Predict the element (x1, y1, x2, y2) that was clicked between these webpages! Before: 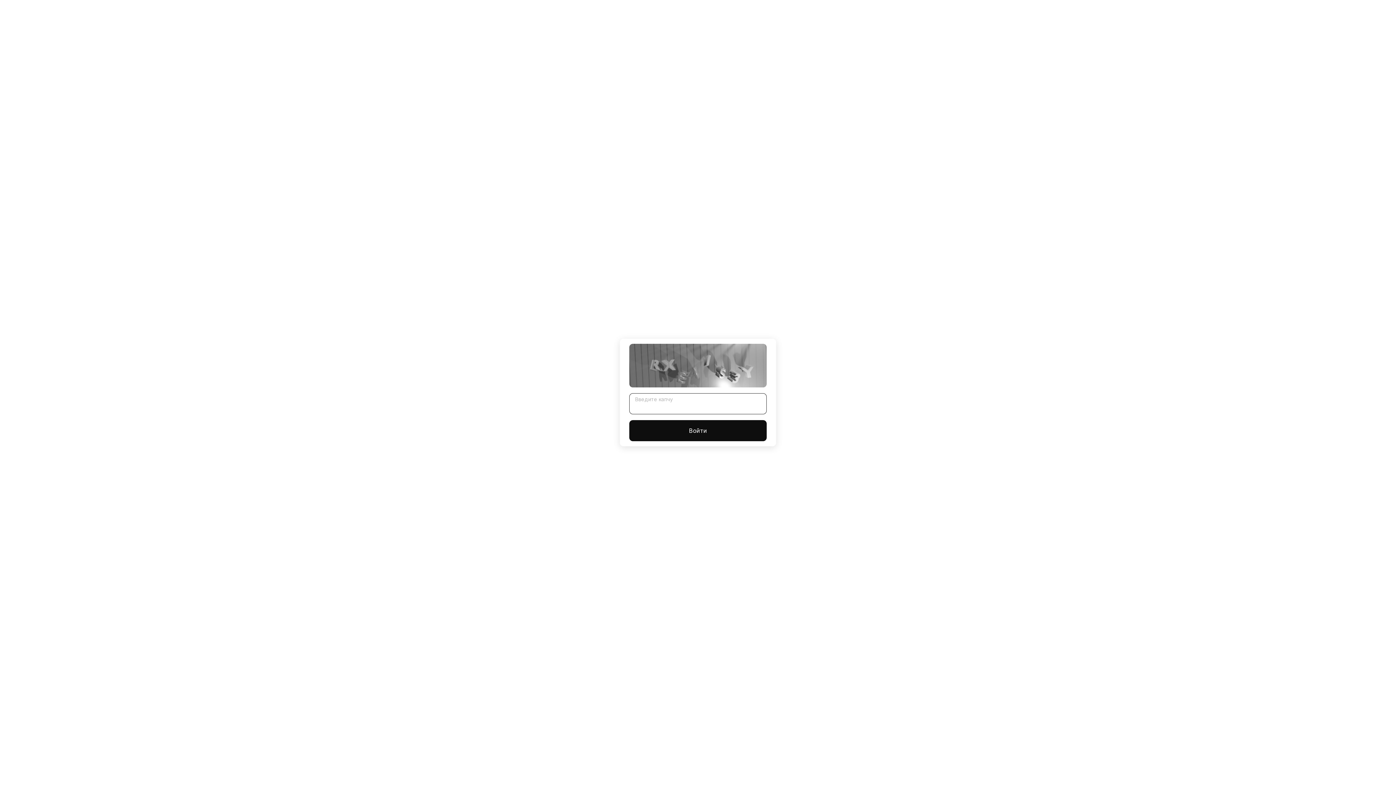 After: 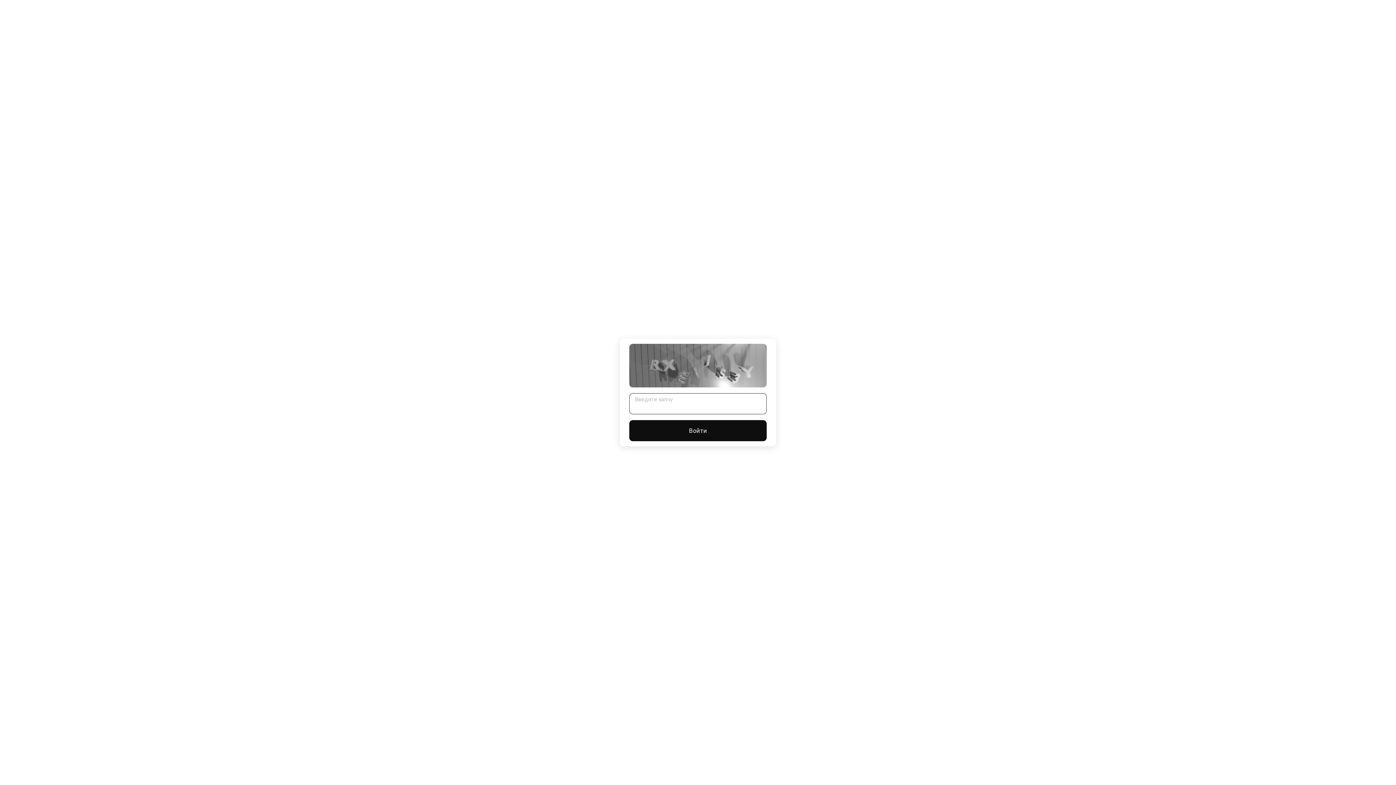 Action: bbox: (629, 420, 766, 441) label: Войти